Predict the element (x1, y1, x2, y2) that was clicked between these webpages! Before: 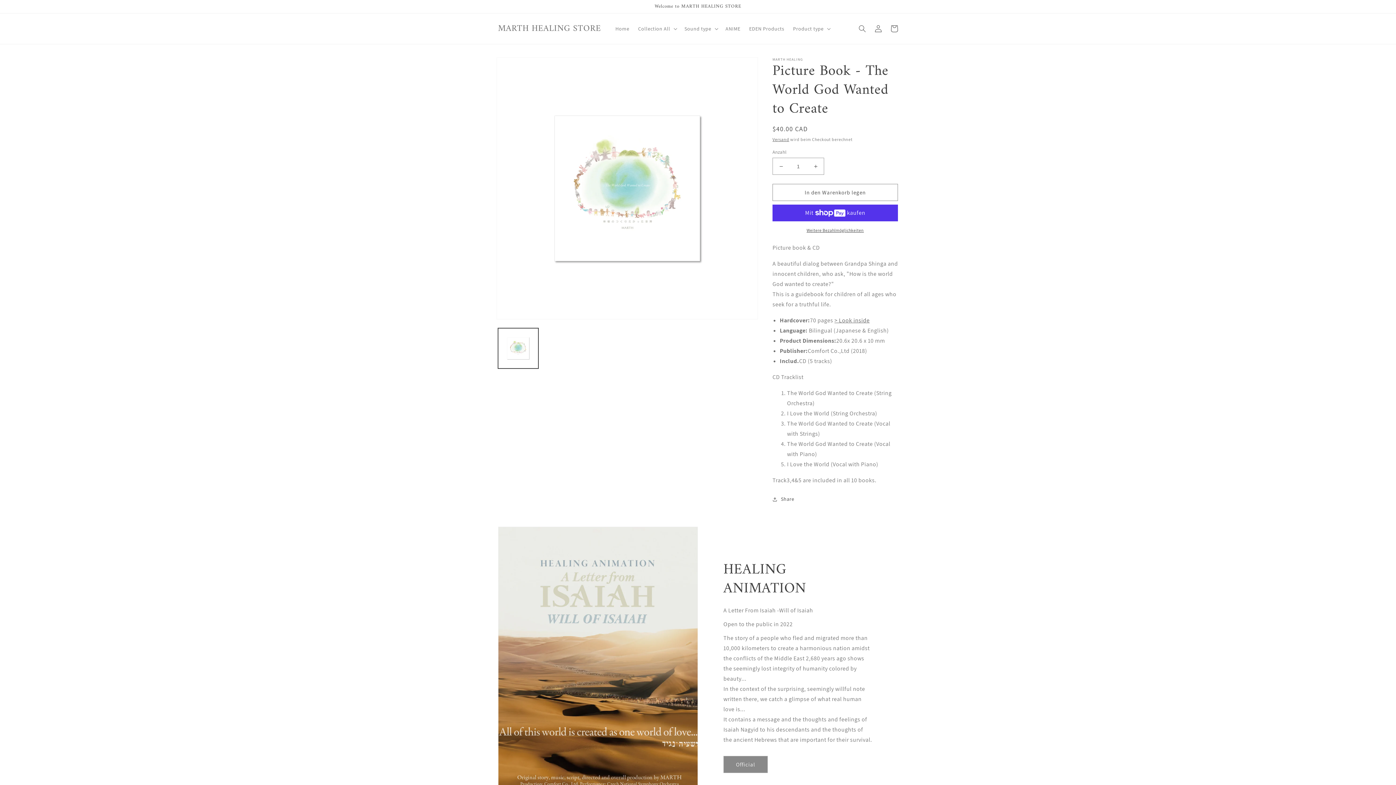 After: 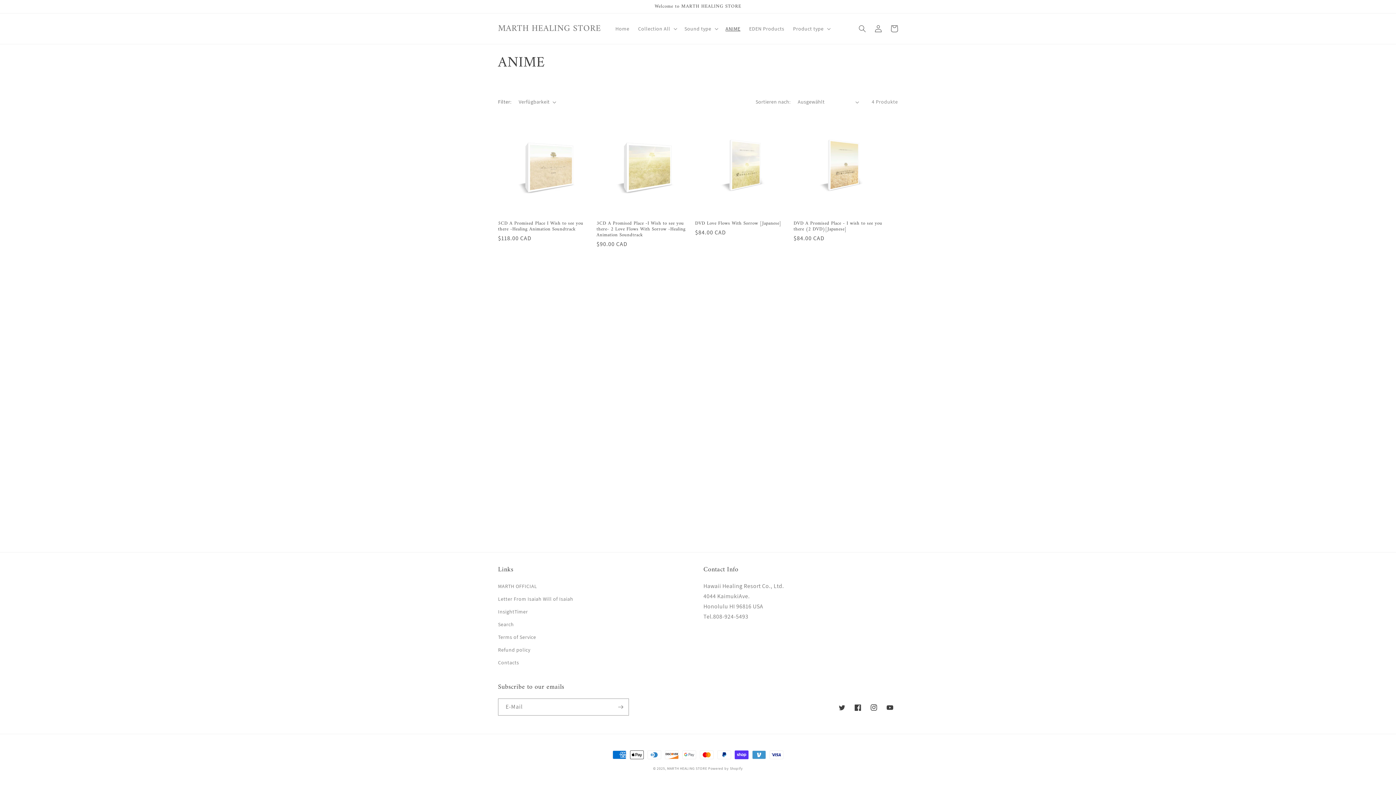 Action: label: ANIME bbox: (721, 21, 744, 36)